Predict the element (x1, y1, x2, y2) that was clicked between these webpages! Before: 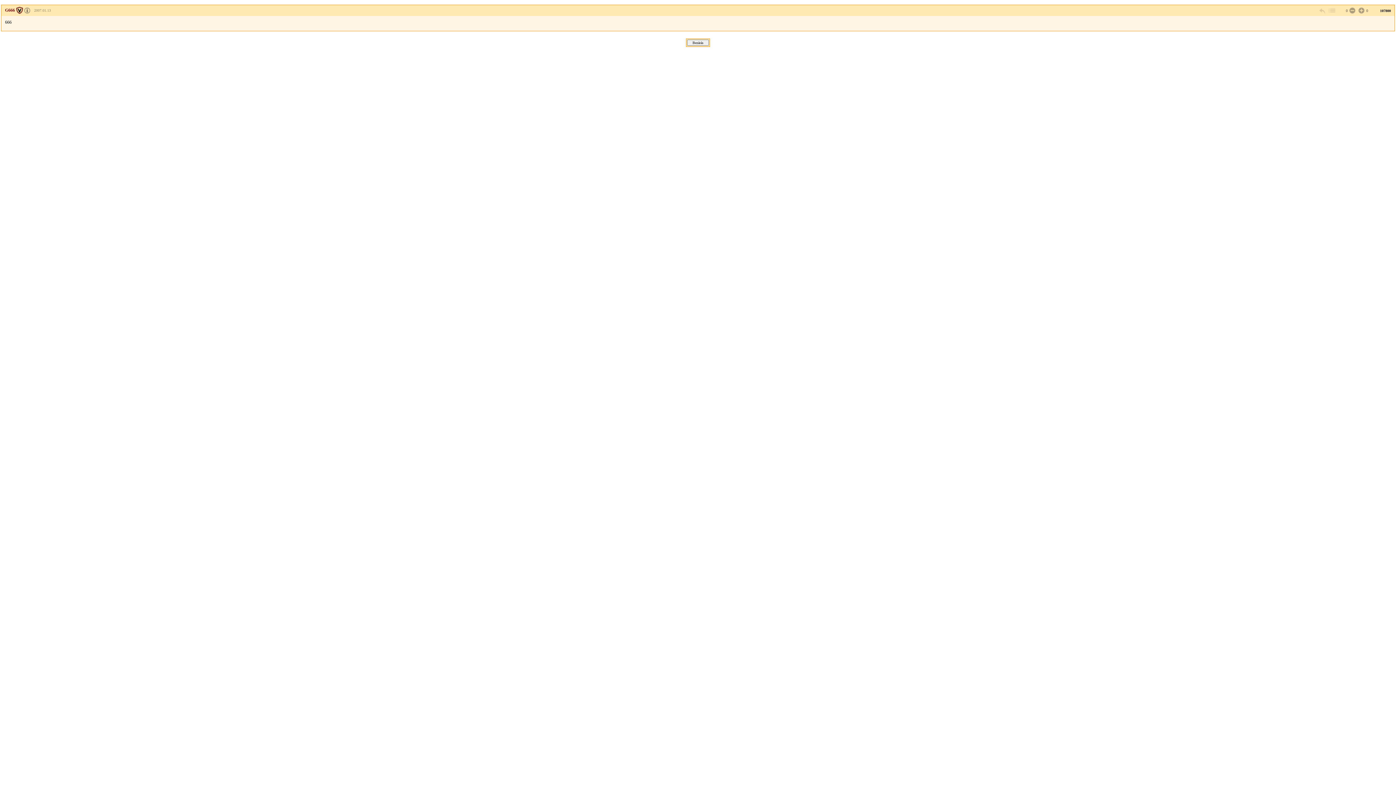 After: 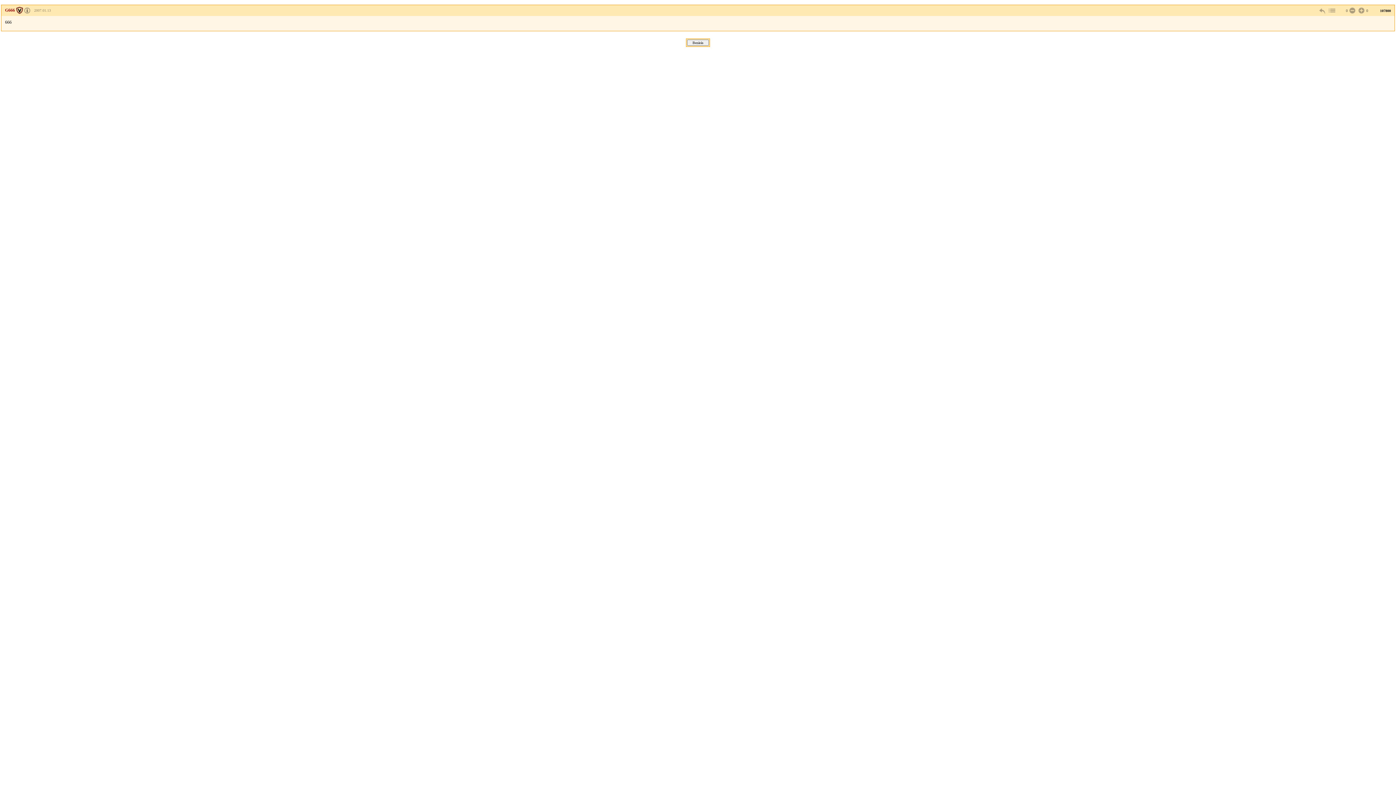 Action: label: G666 bbox: (5, 7, 22, 12)